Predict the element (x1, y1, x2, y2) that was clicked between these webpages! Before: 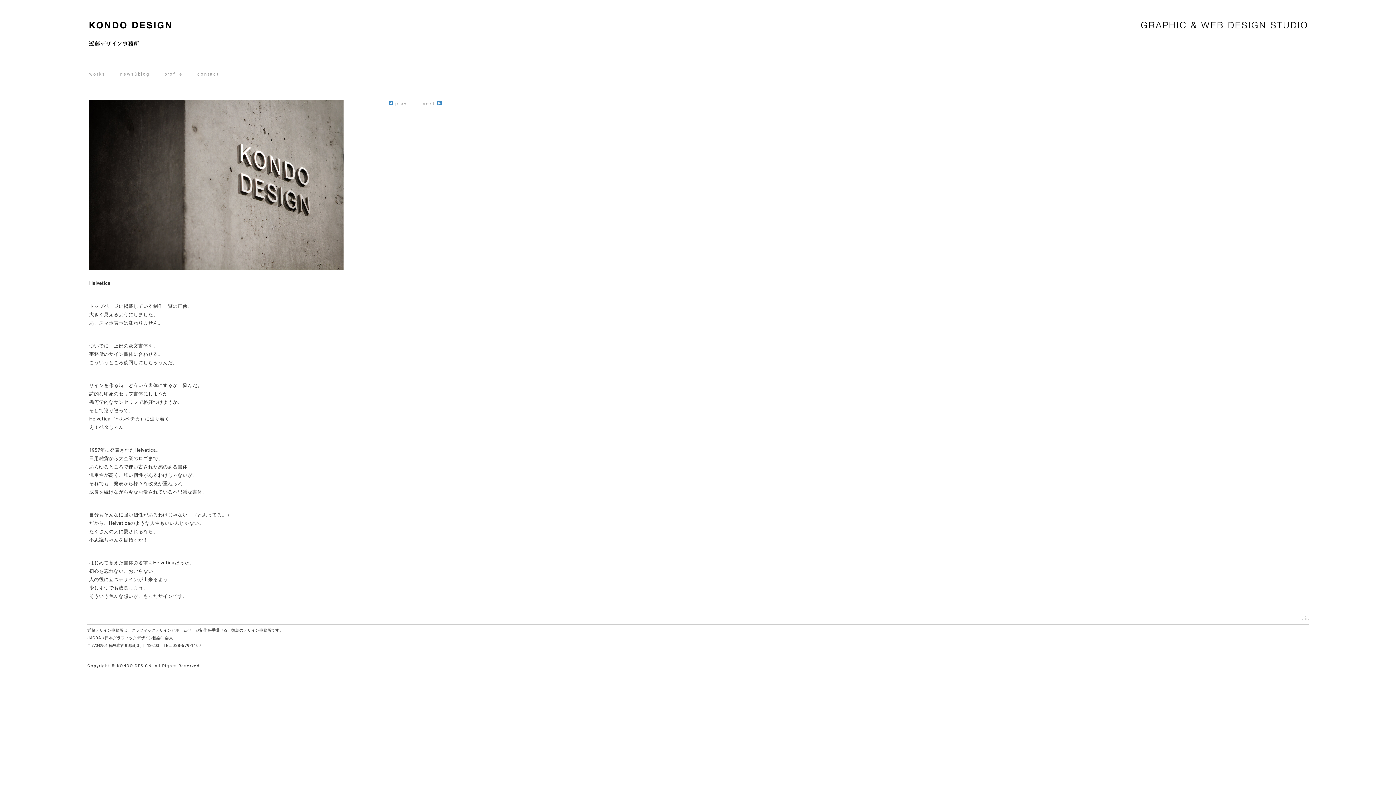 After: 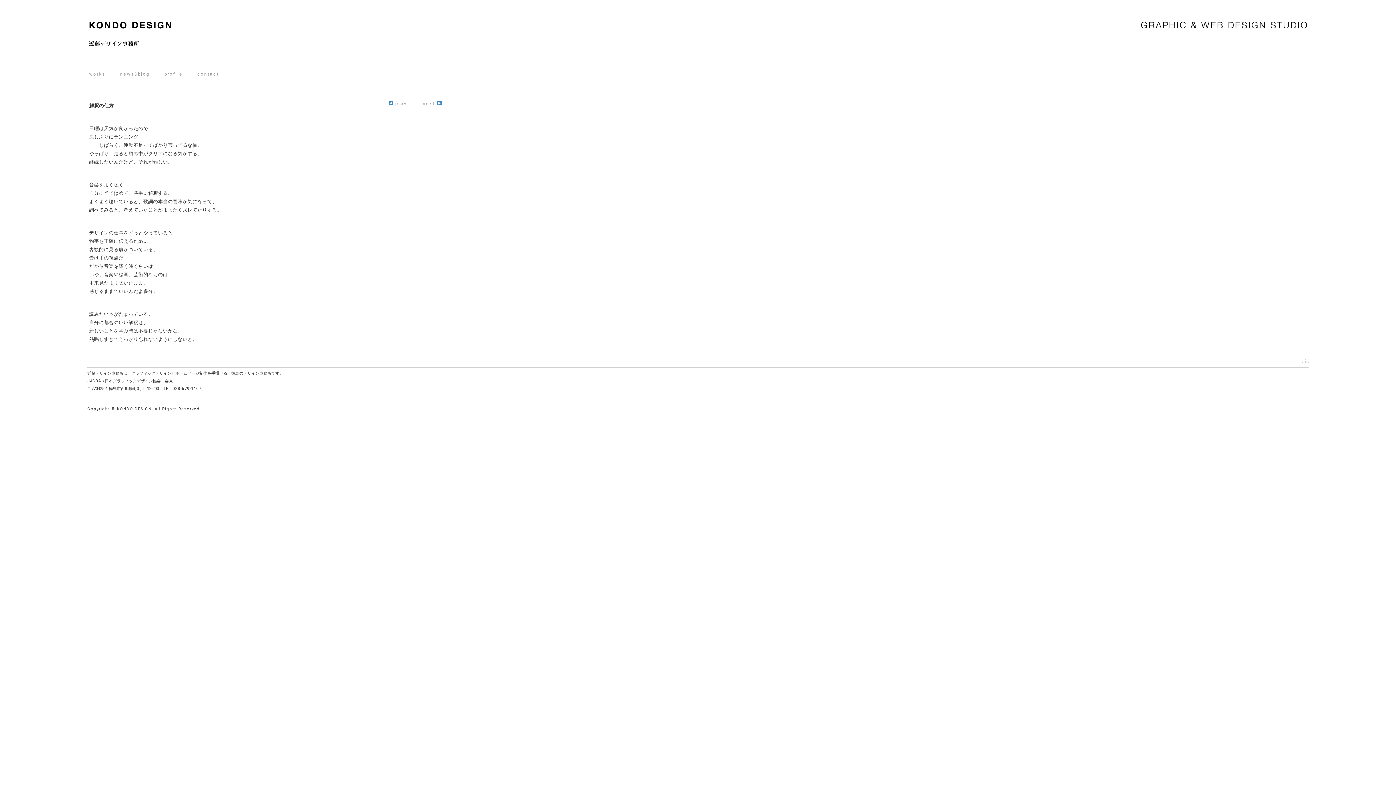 Action: label: next  bbox: (422, 101, 441, 106)